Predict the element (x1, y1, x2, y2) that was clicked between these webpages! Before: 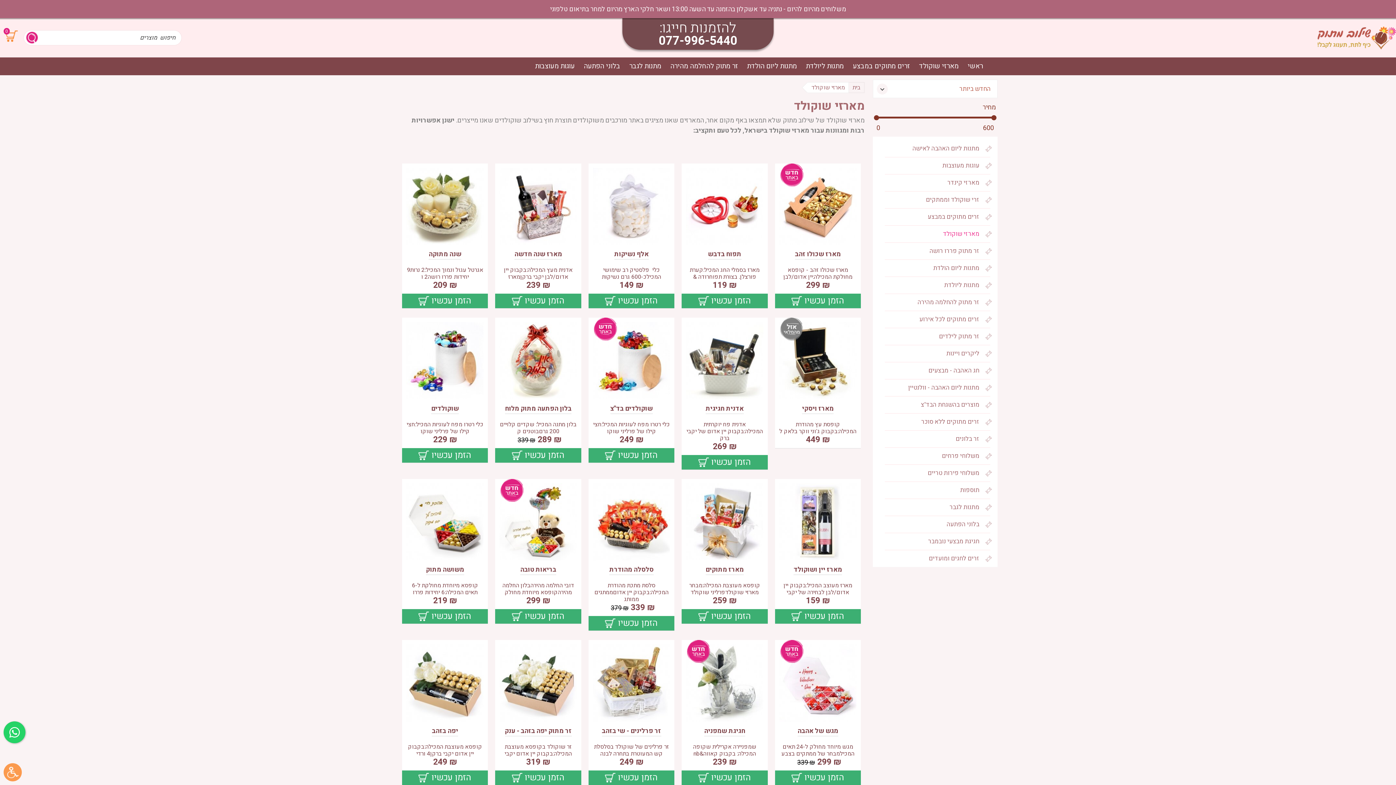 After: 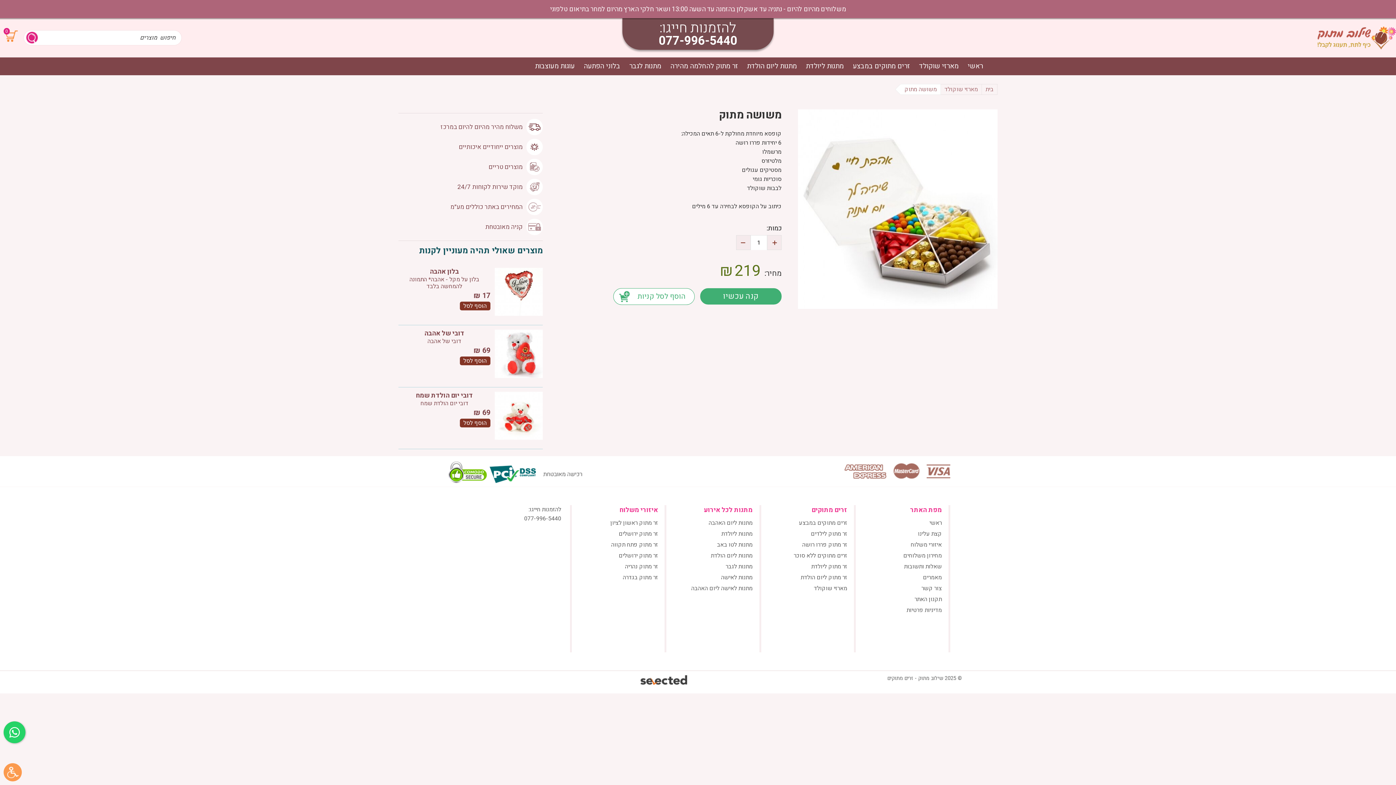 Action: bbox: (406, 483, 483, 563)